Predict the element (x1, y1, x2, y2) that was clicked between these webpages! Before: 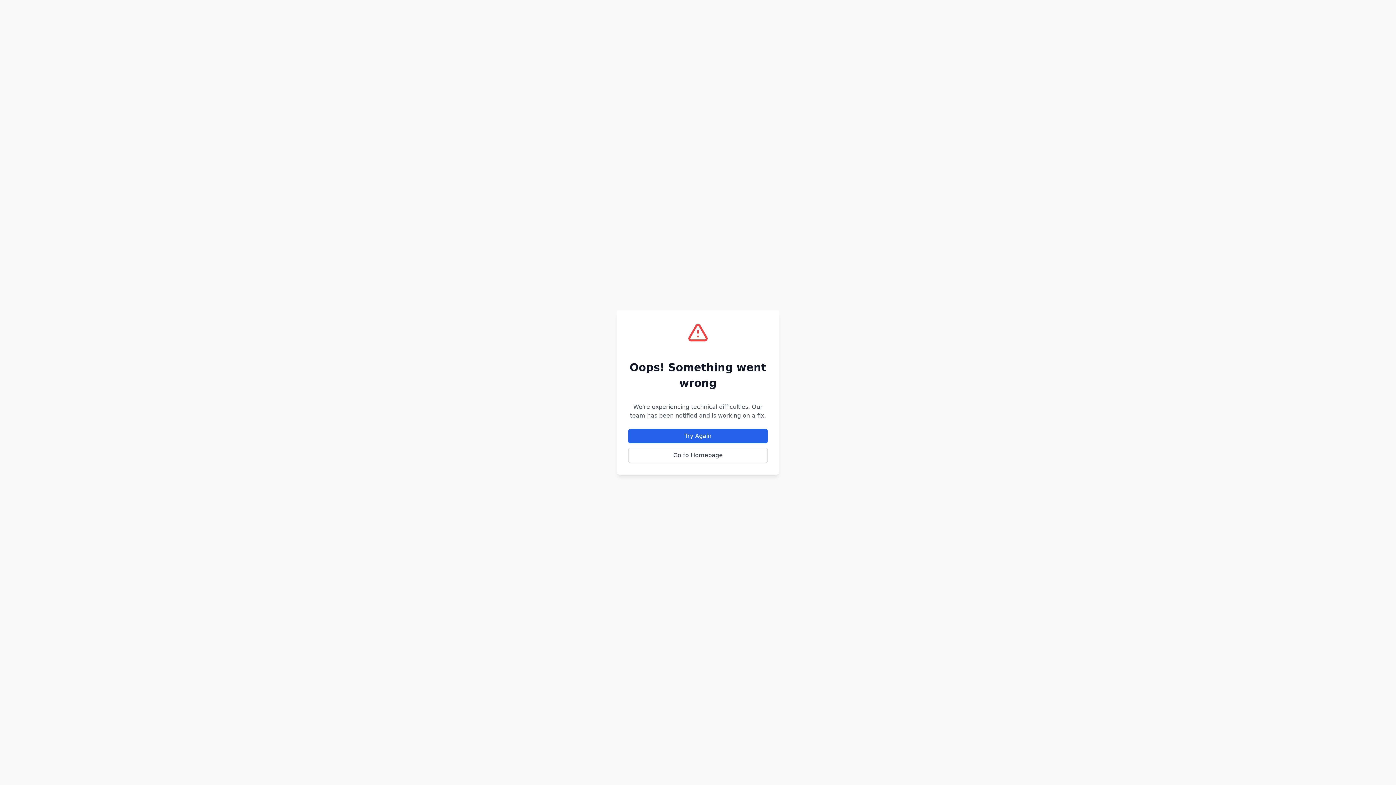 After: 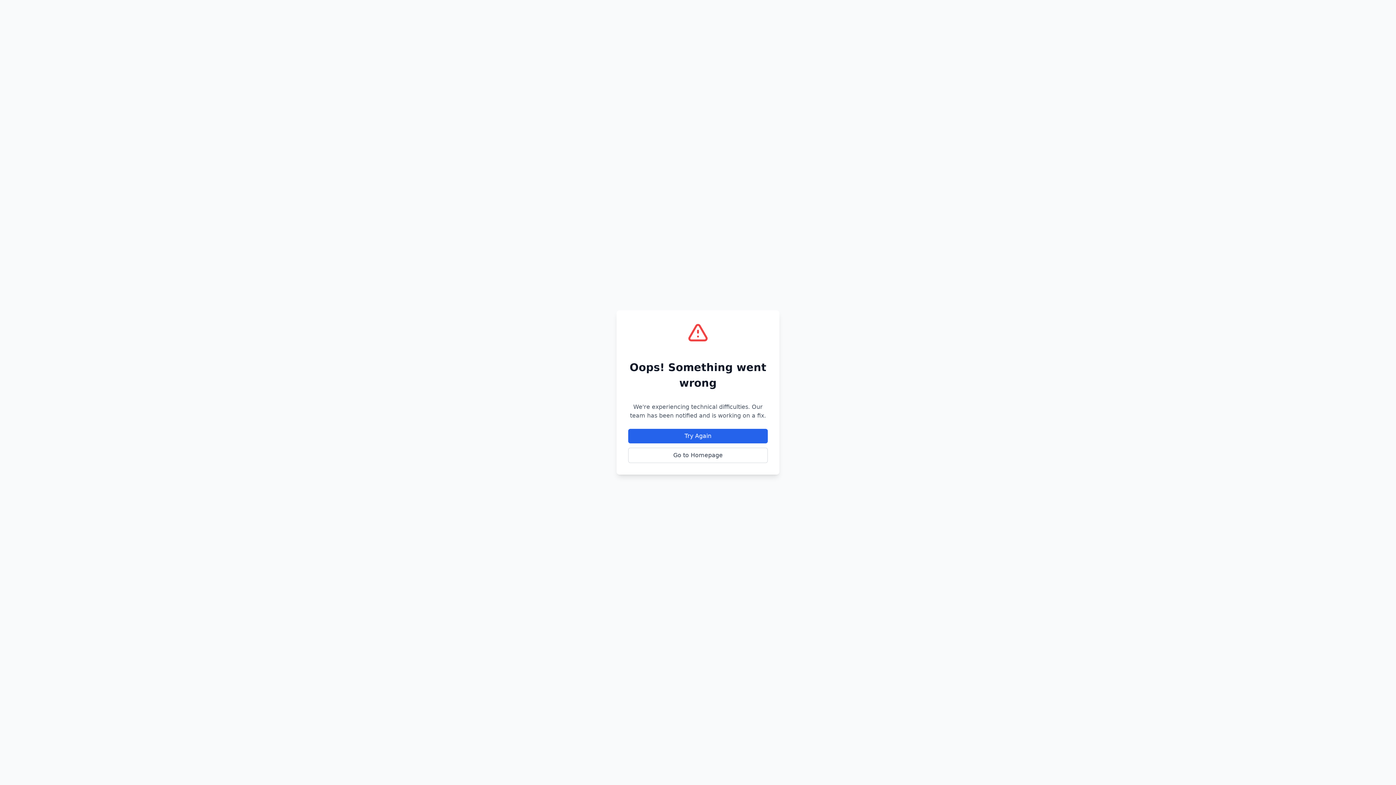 Action: bbox: (628, 448, 768, 463) label: Go to Homepage